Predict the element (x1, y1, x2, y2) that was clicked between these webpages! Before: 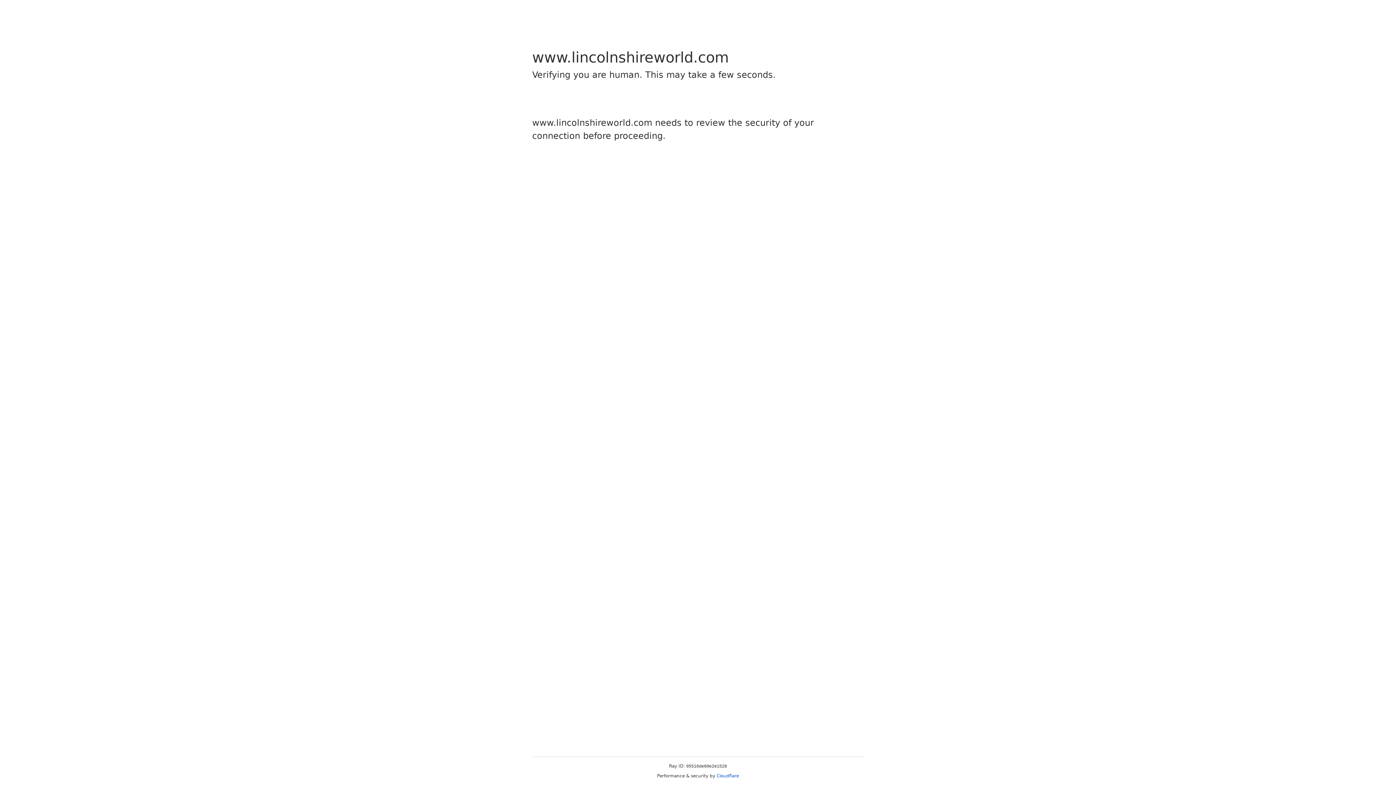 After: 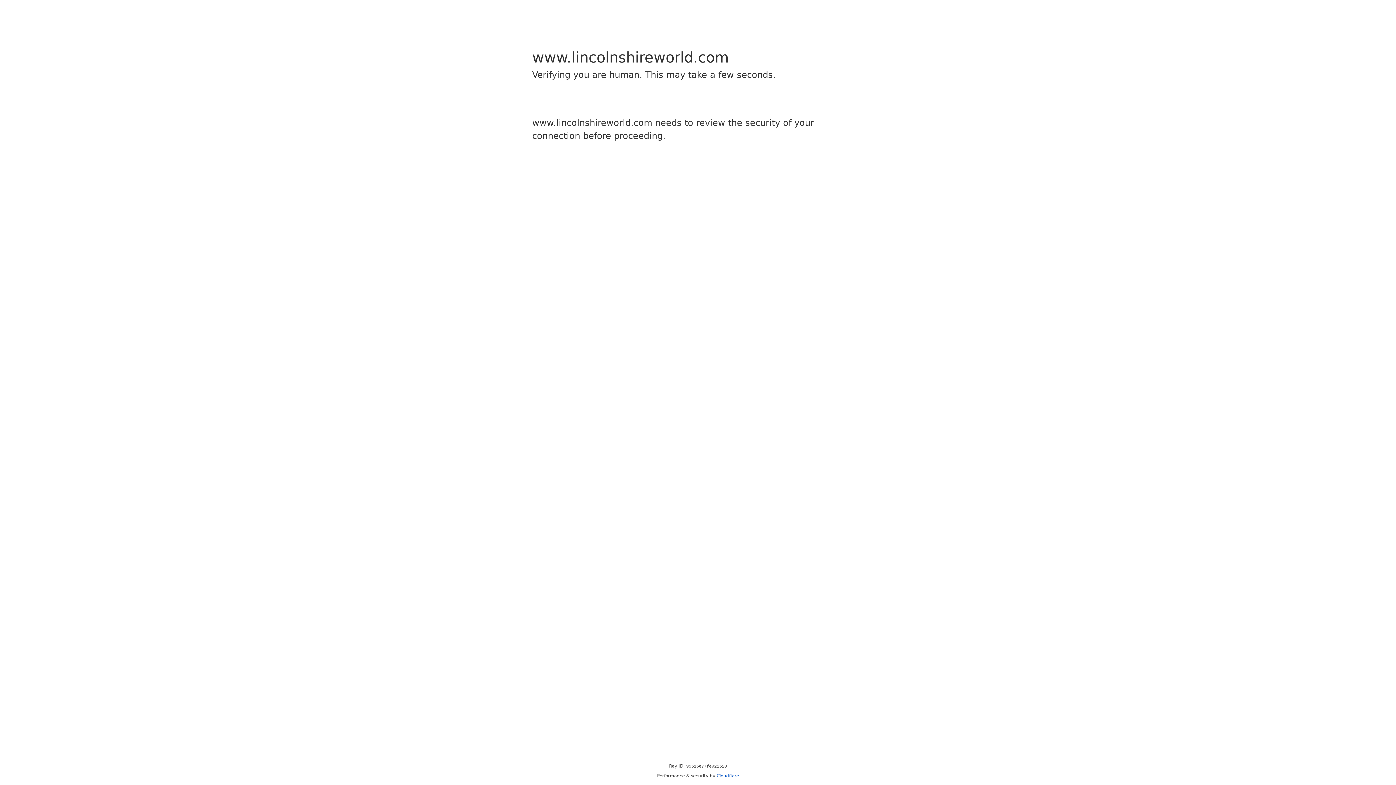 Action: label: Cloudflare bbox: (716, 773, 739, 778)